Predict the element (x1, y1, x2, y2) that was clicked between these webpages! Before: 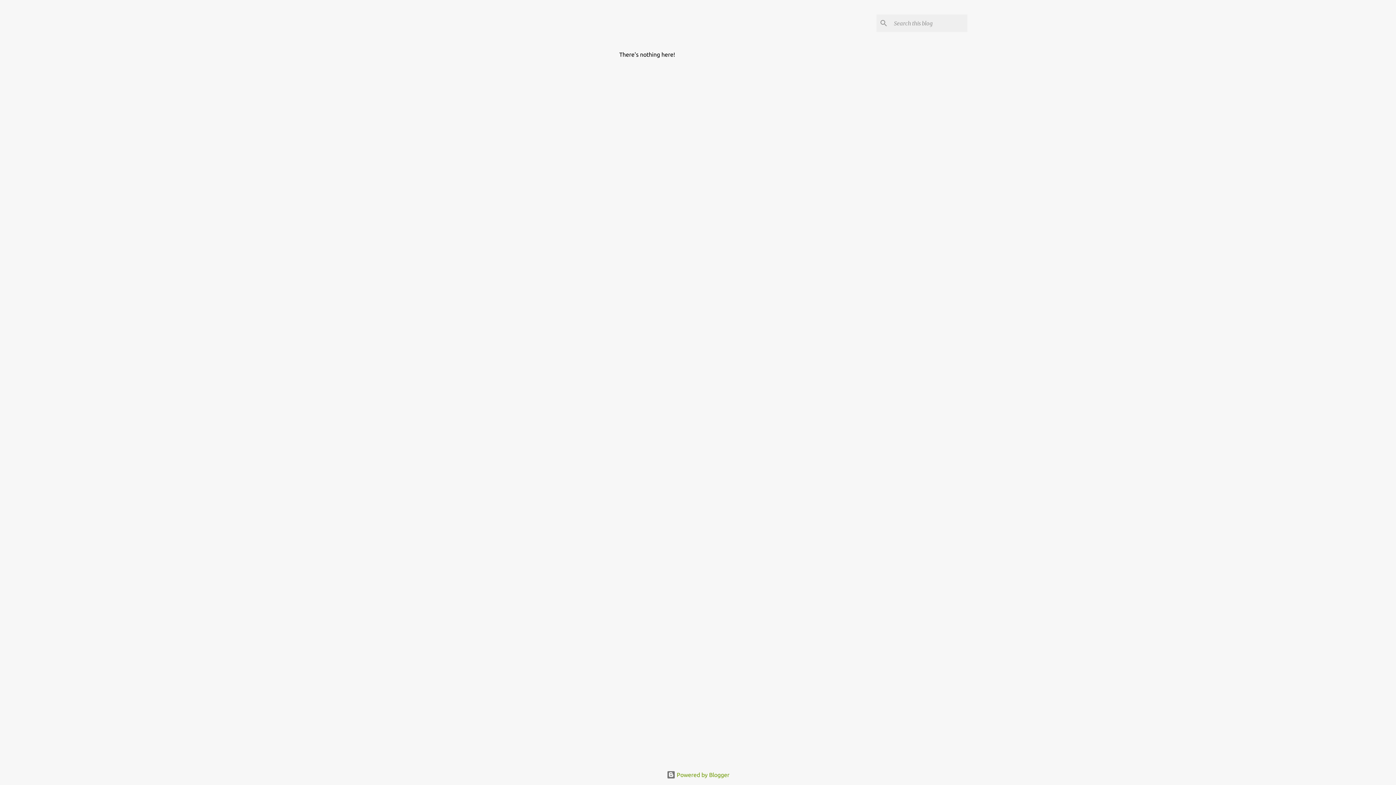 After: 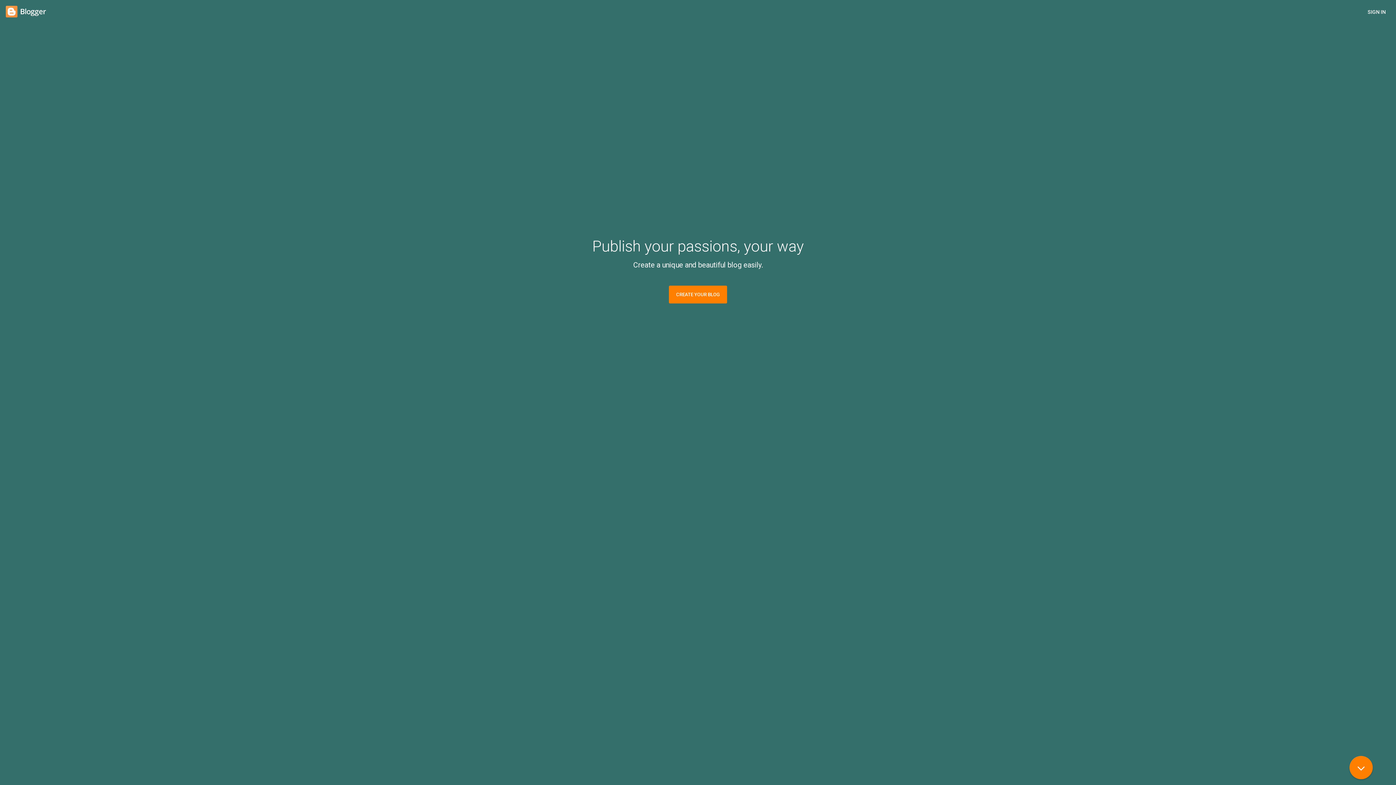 Action: bbox: (666, 772, 729, 778) label:  Powered by Blogger